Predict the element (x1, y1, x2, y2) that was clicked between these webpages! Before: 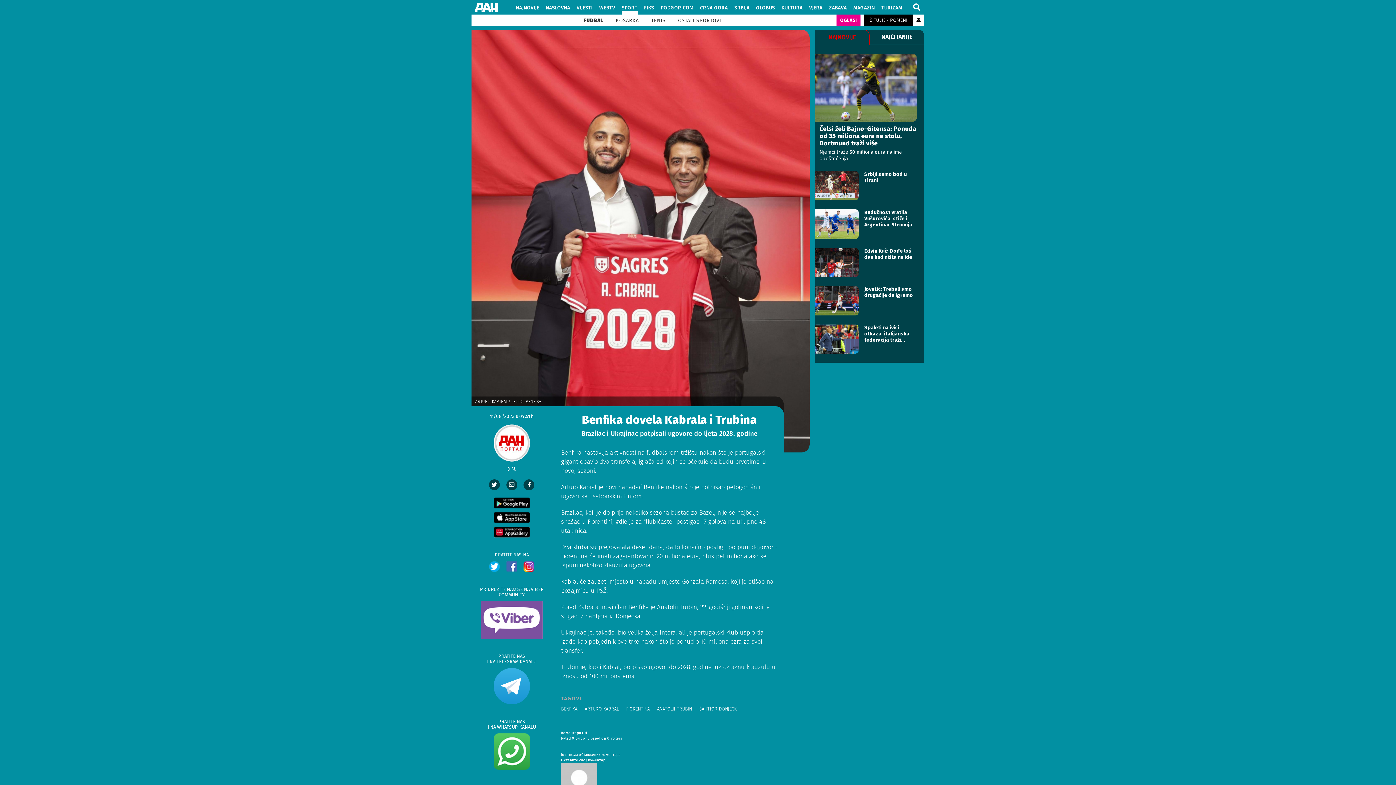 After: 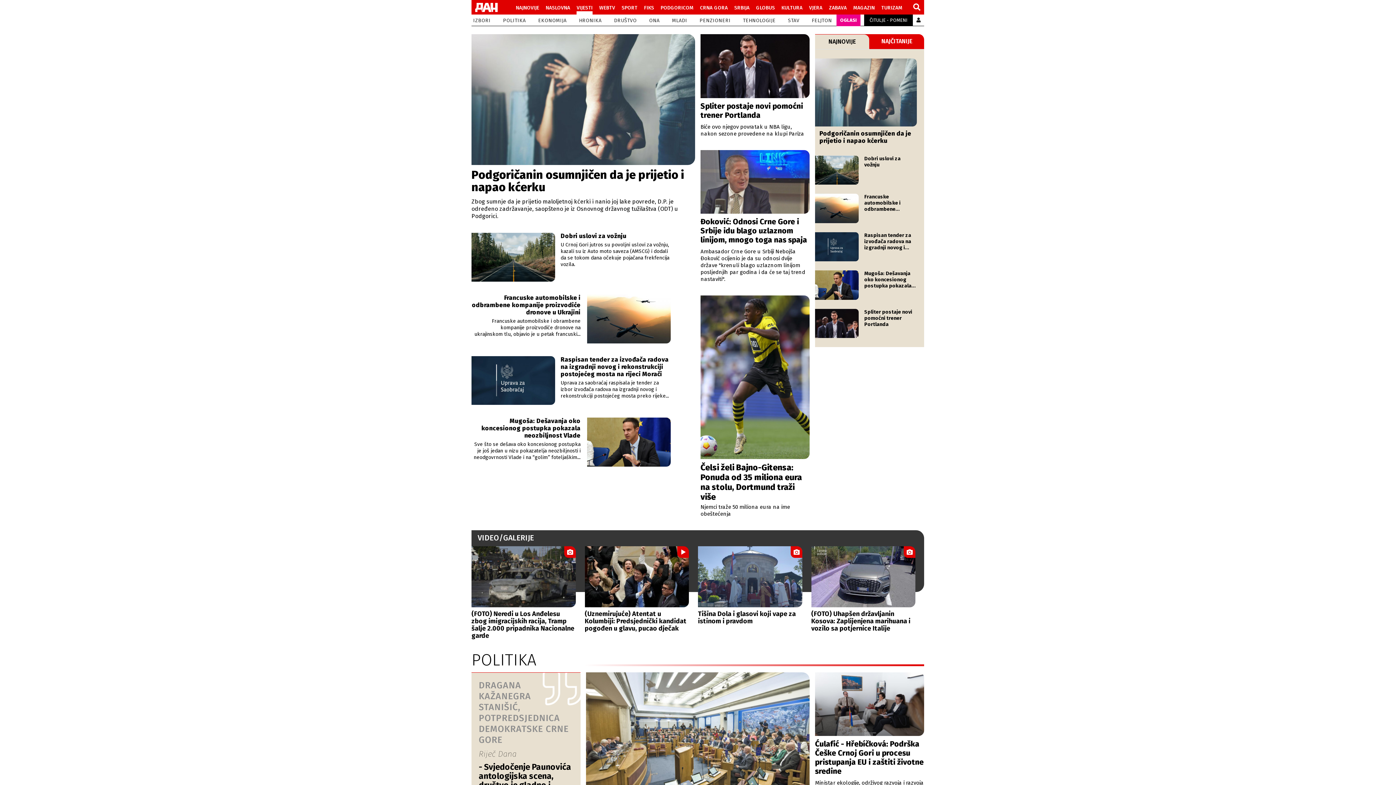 Action: label: VIJESTI bbox: (576, 2, 592, 11)